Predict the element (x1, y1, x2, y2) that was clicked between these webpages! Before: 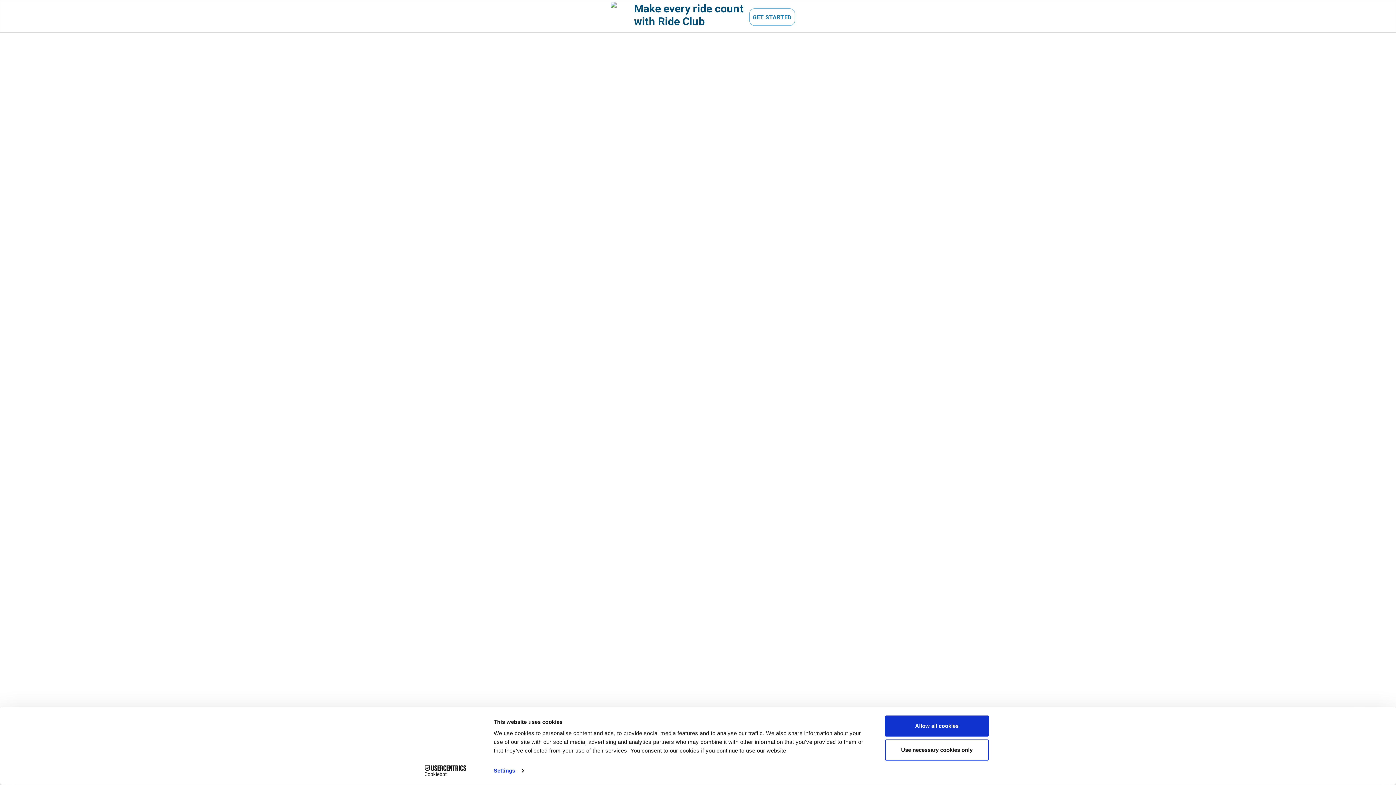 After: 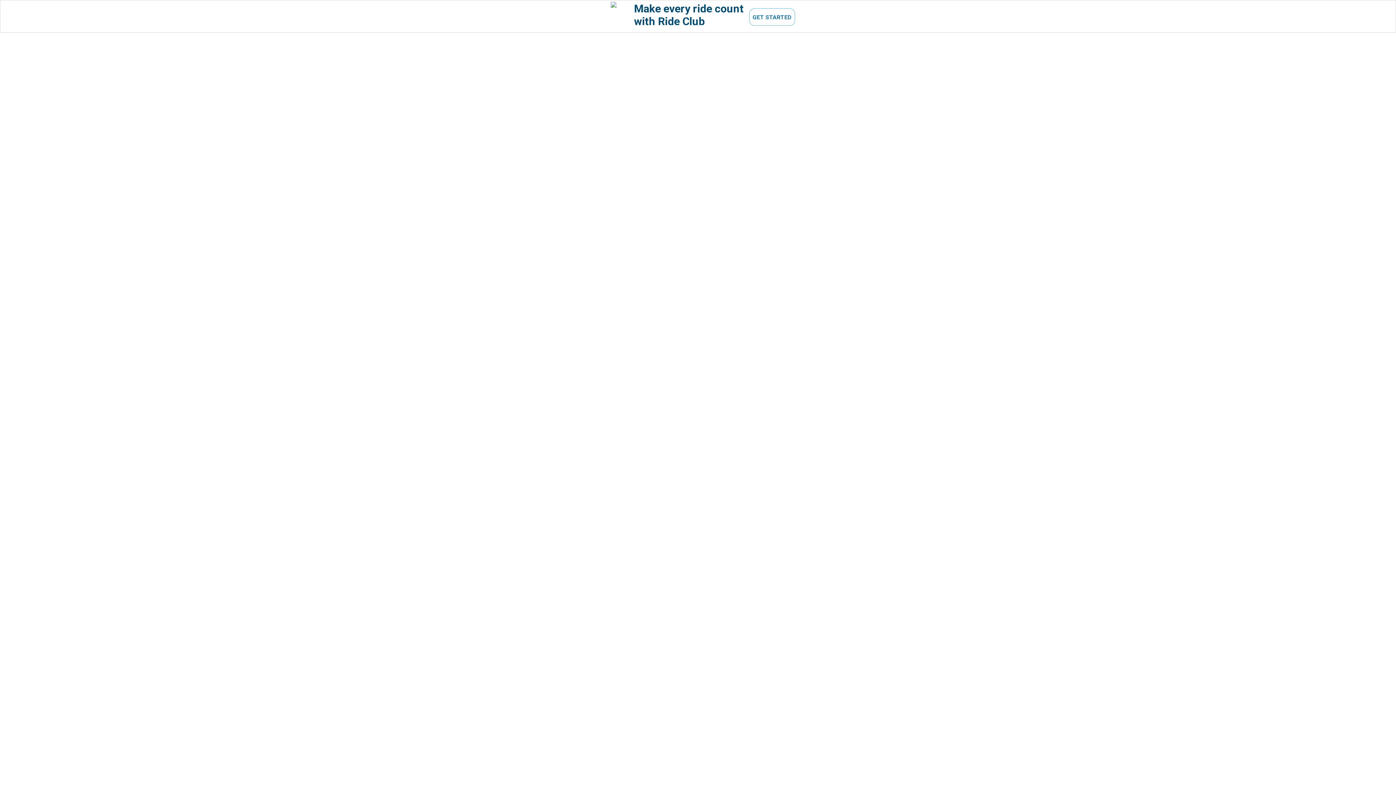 Action: label: Allow all cookies bbox: (885, 715, 989, 737)